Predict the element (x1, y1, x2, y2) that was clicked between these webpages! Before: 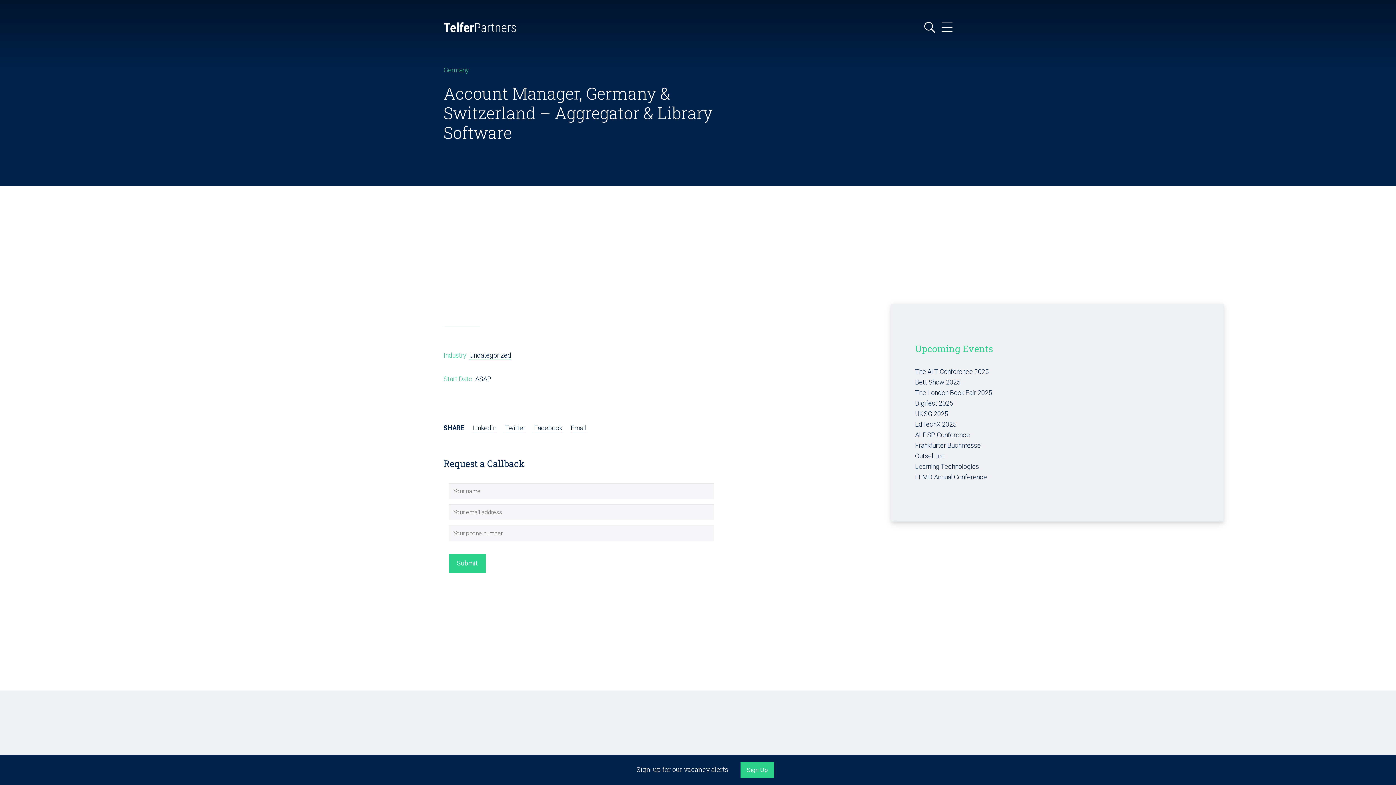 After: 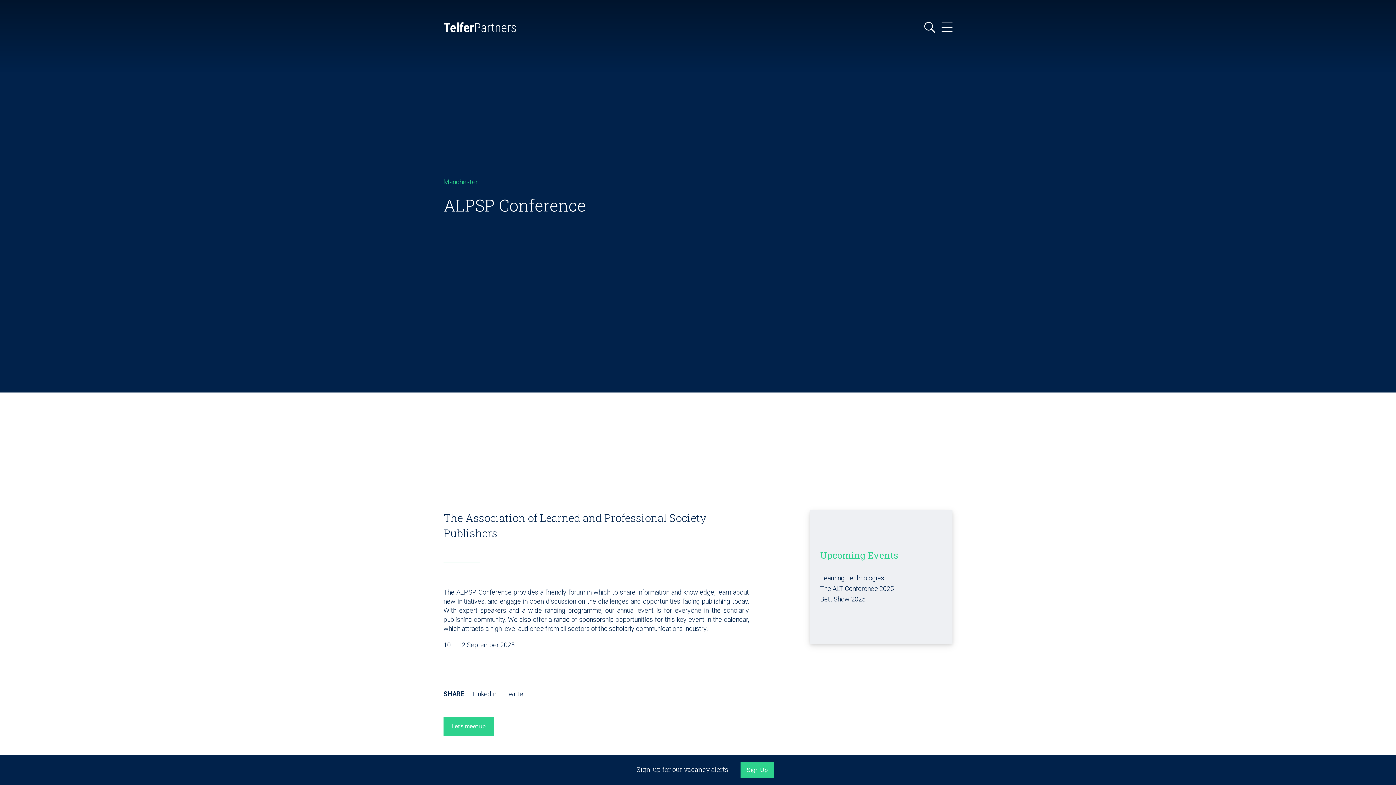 Action: bbox: (915, 431, 970, 439) label: ALPSP Conference